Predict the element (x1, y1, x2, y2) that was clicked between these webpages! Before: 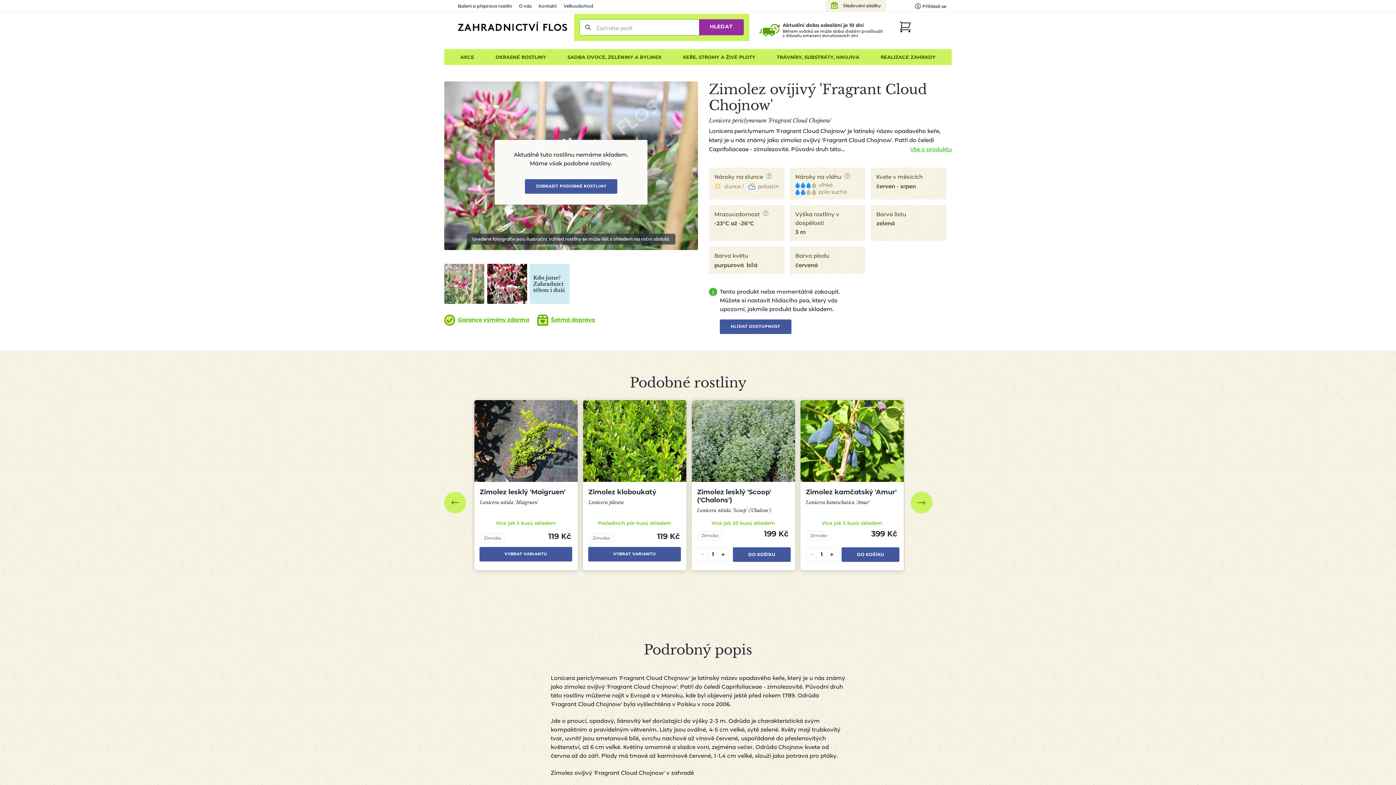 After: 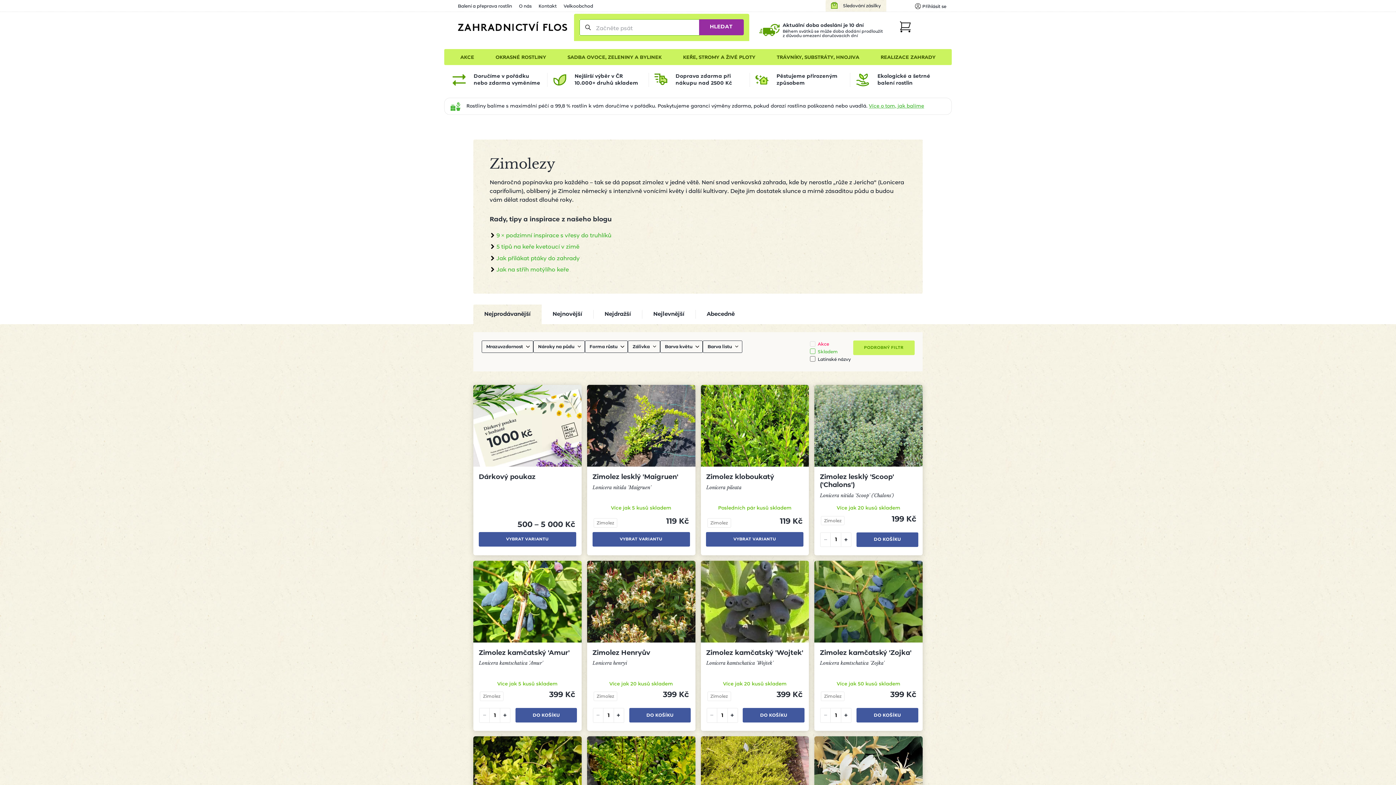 Action: label: Zimolez bbox: (701, 533, 718, 538)